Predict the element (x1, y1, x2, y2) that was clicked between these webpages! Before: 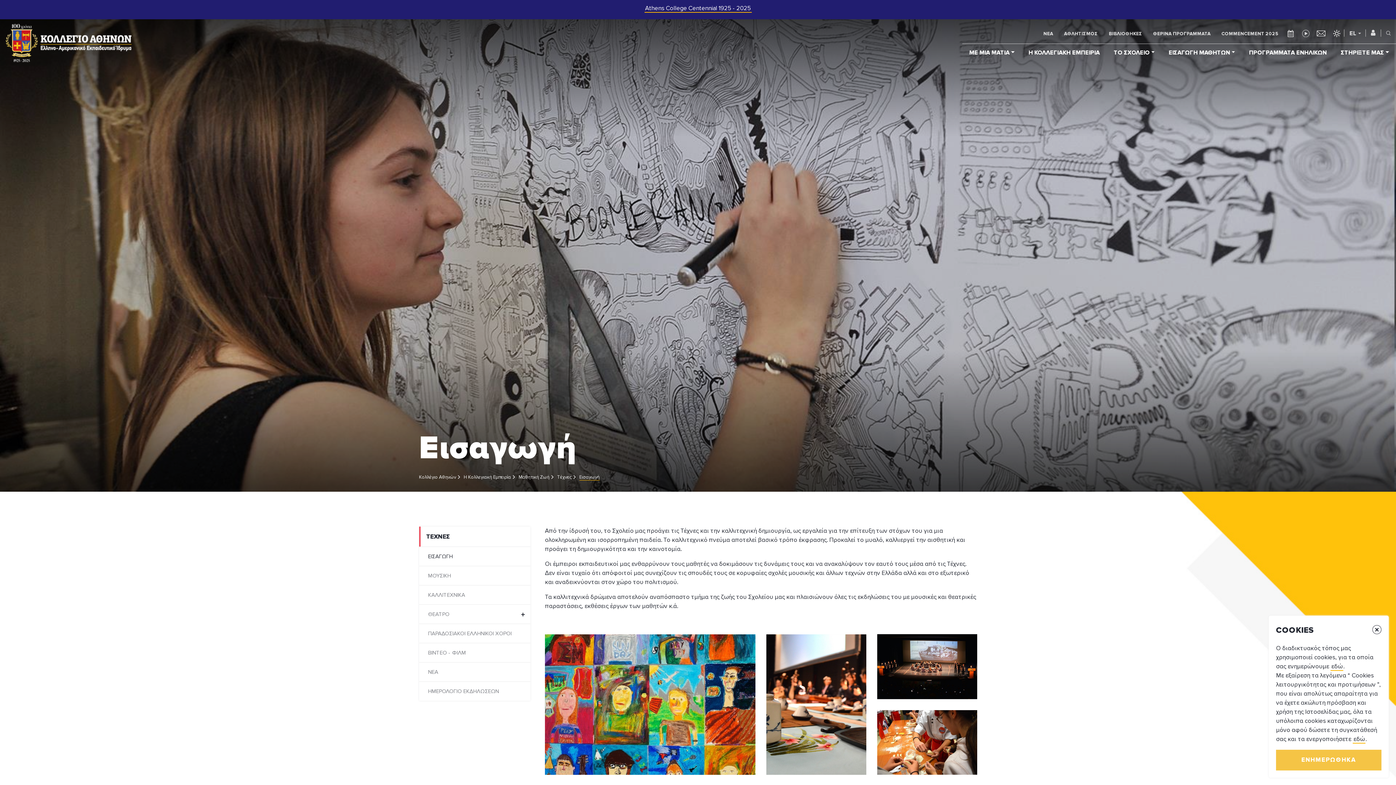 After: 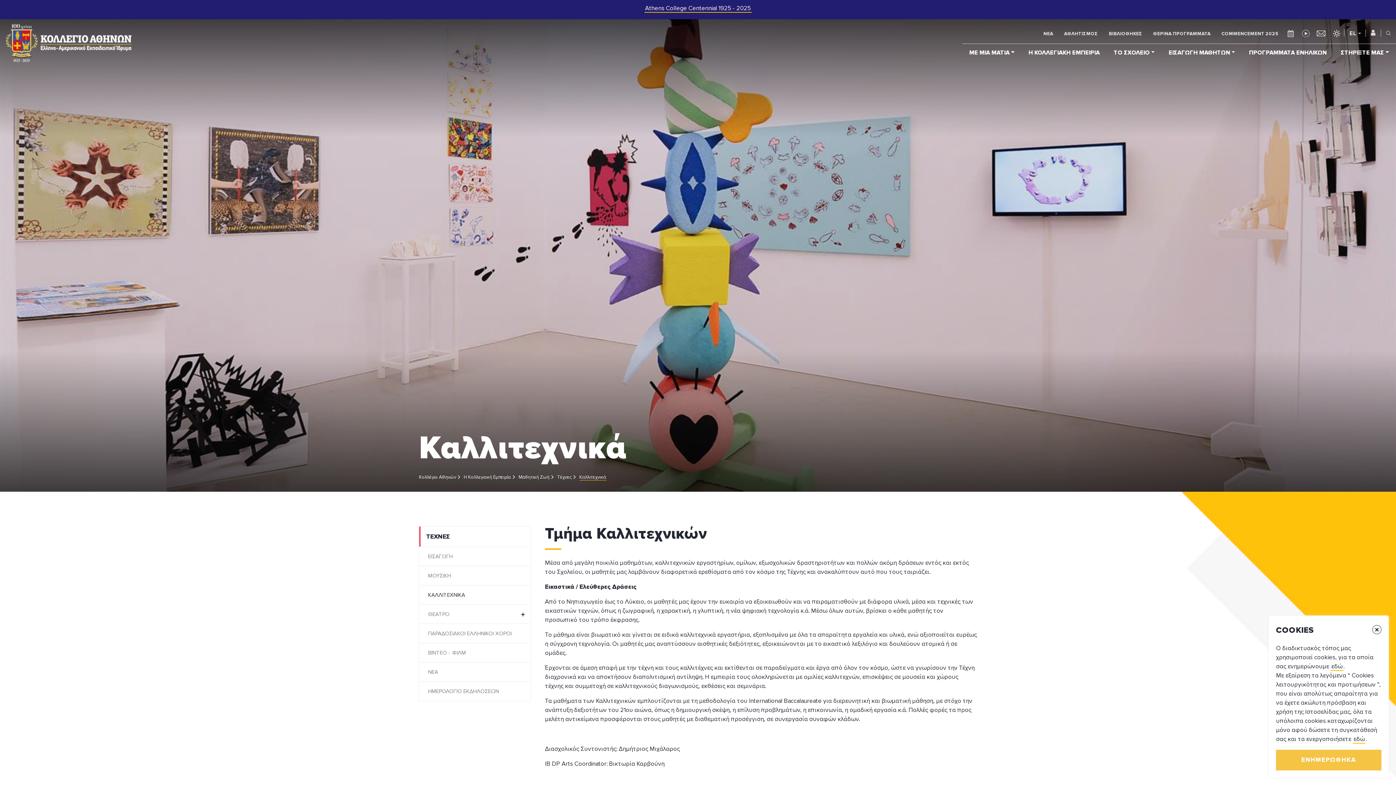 Action: bbox: (419, 585, 530, 604) label: ΚΑΛΛΙΤΕΧΝΙΚΑ